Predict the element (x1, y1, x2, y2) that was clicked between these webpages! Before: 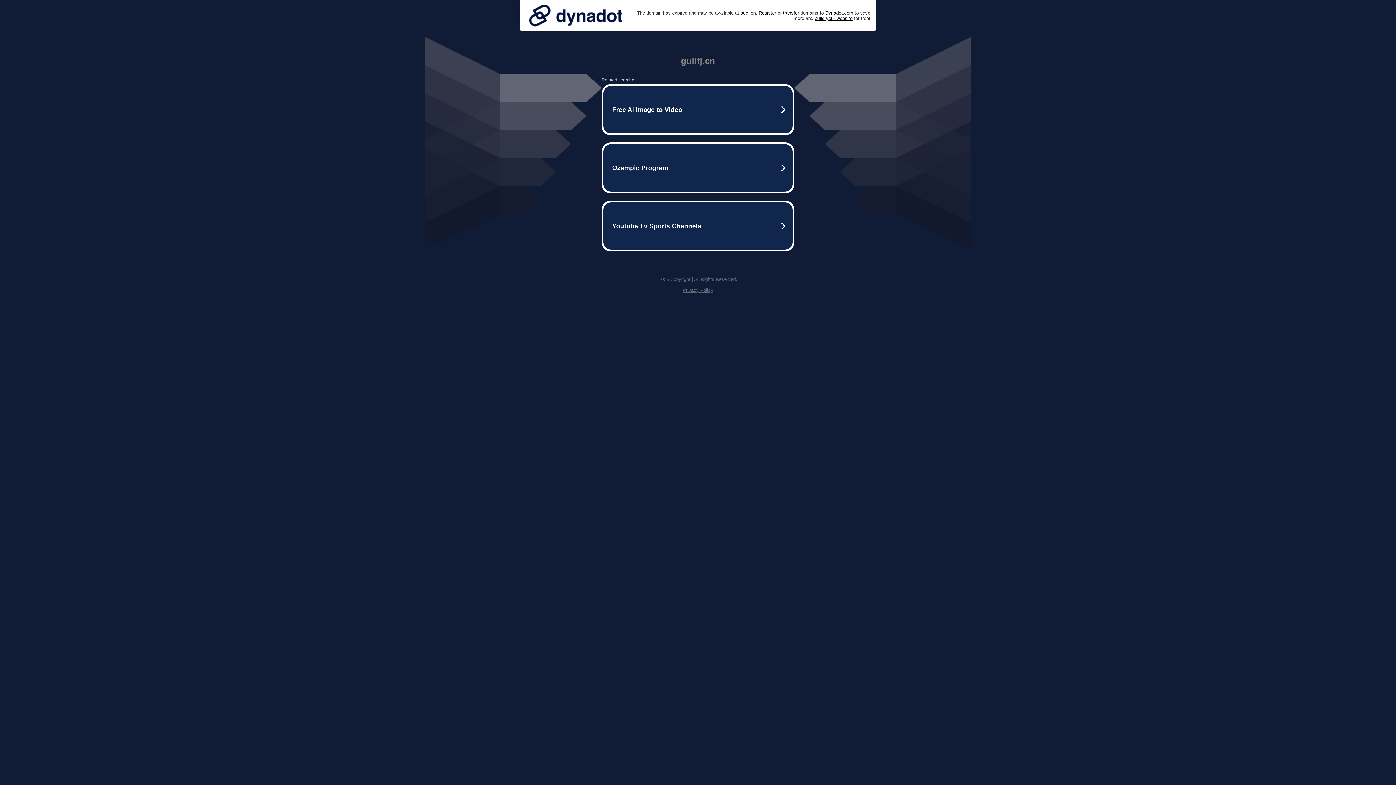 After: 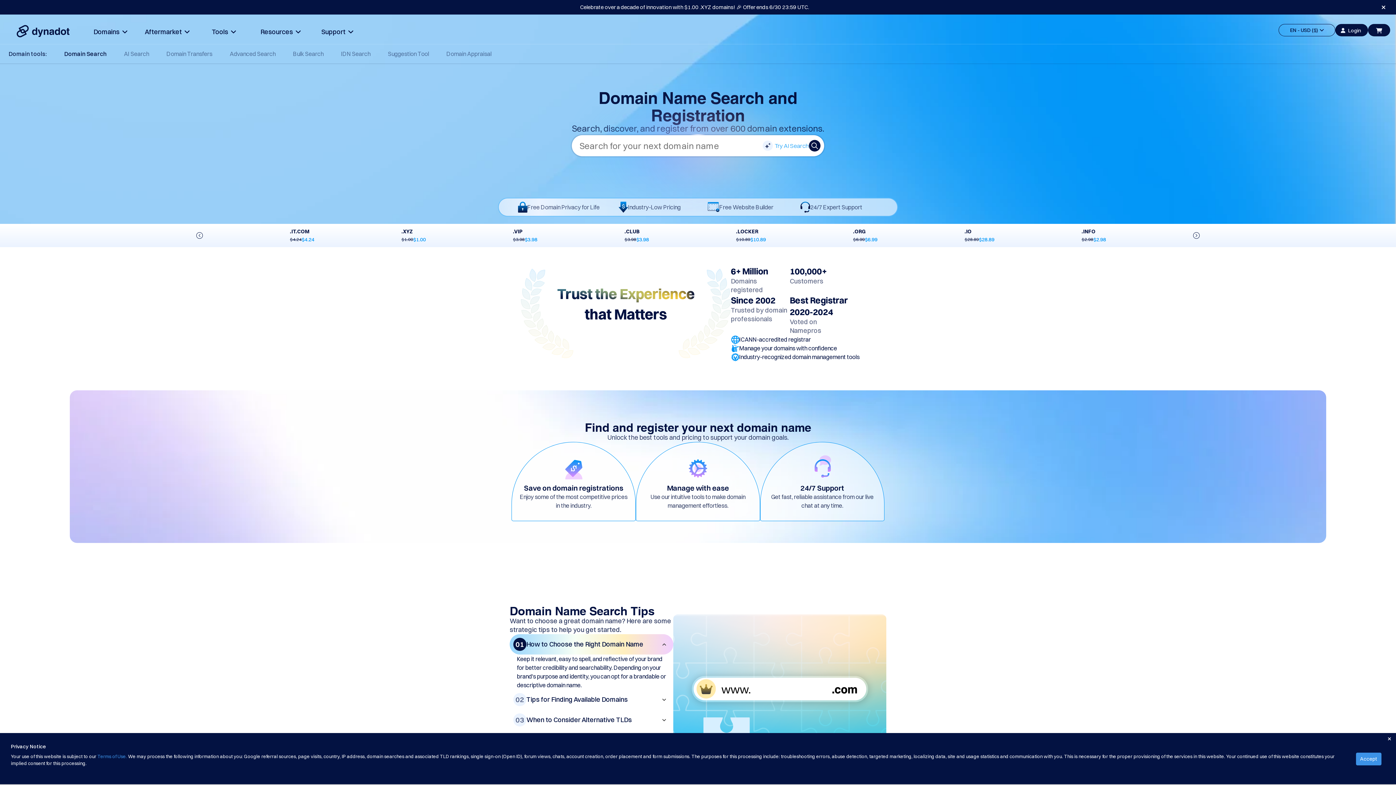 Action: label: Register bbox: (758, 10, 776, 15)